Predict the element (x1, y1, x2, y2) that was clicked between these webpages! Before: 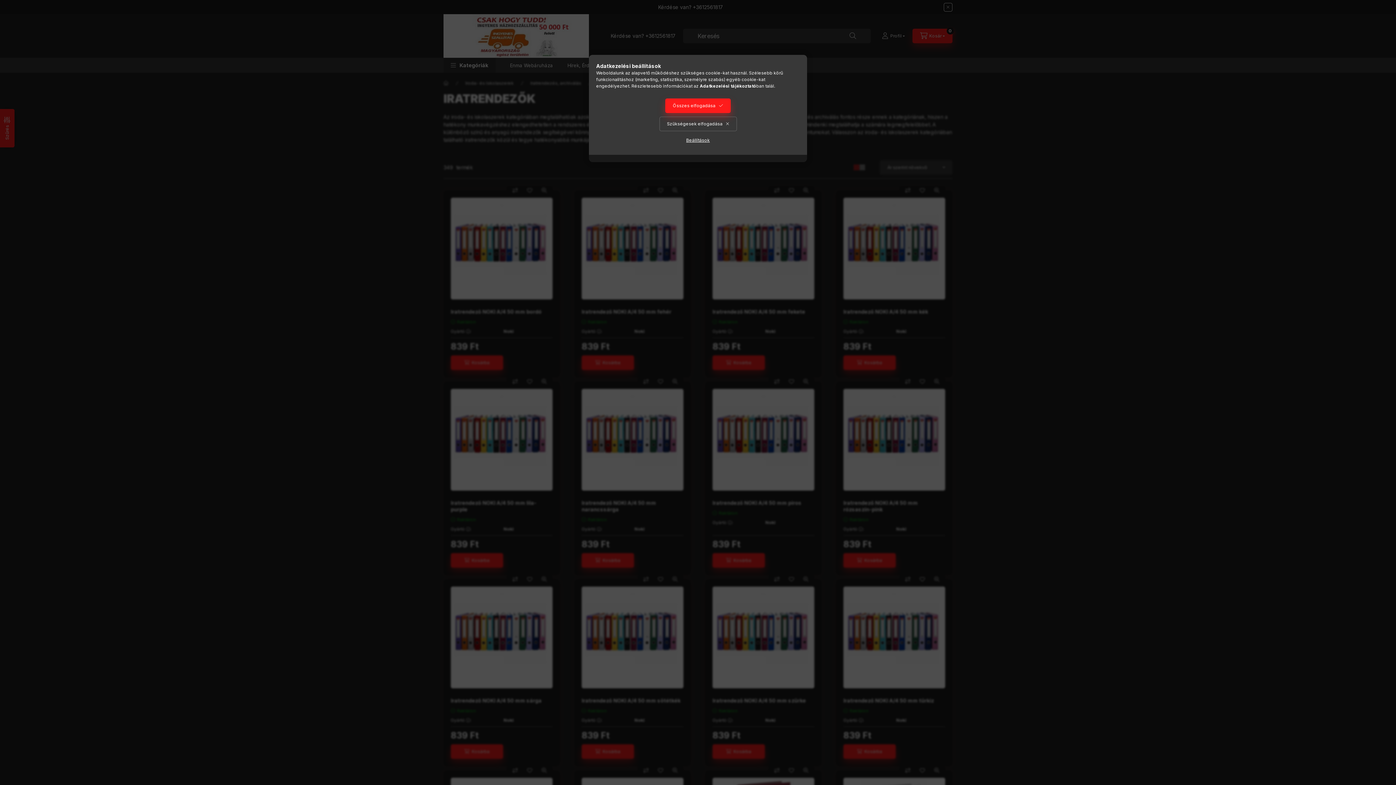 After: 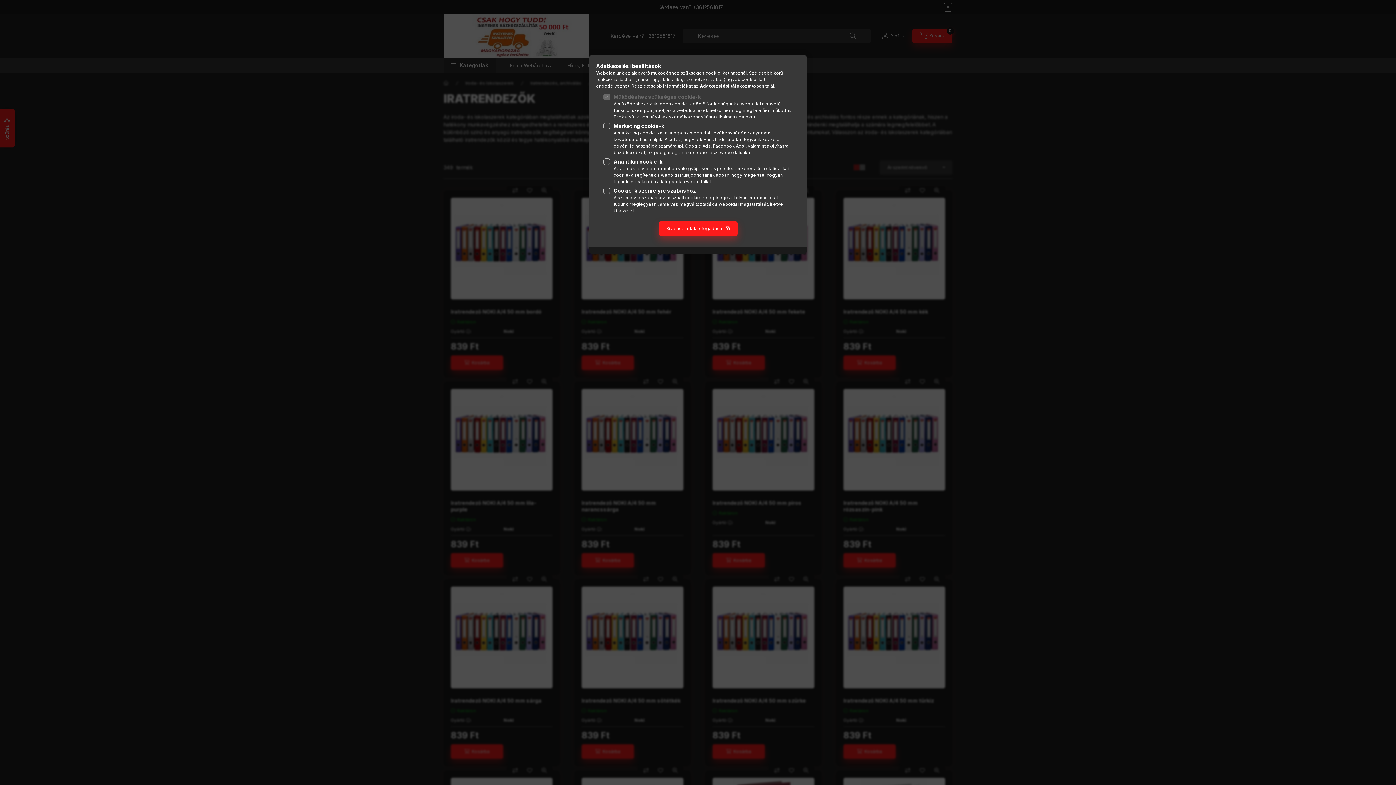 Action: bbox: (678, 133, 717, 147) label: Beállítások